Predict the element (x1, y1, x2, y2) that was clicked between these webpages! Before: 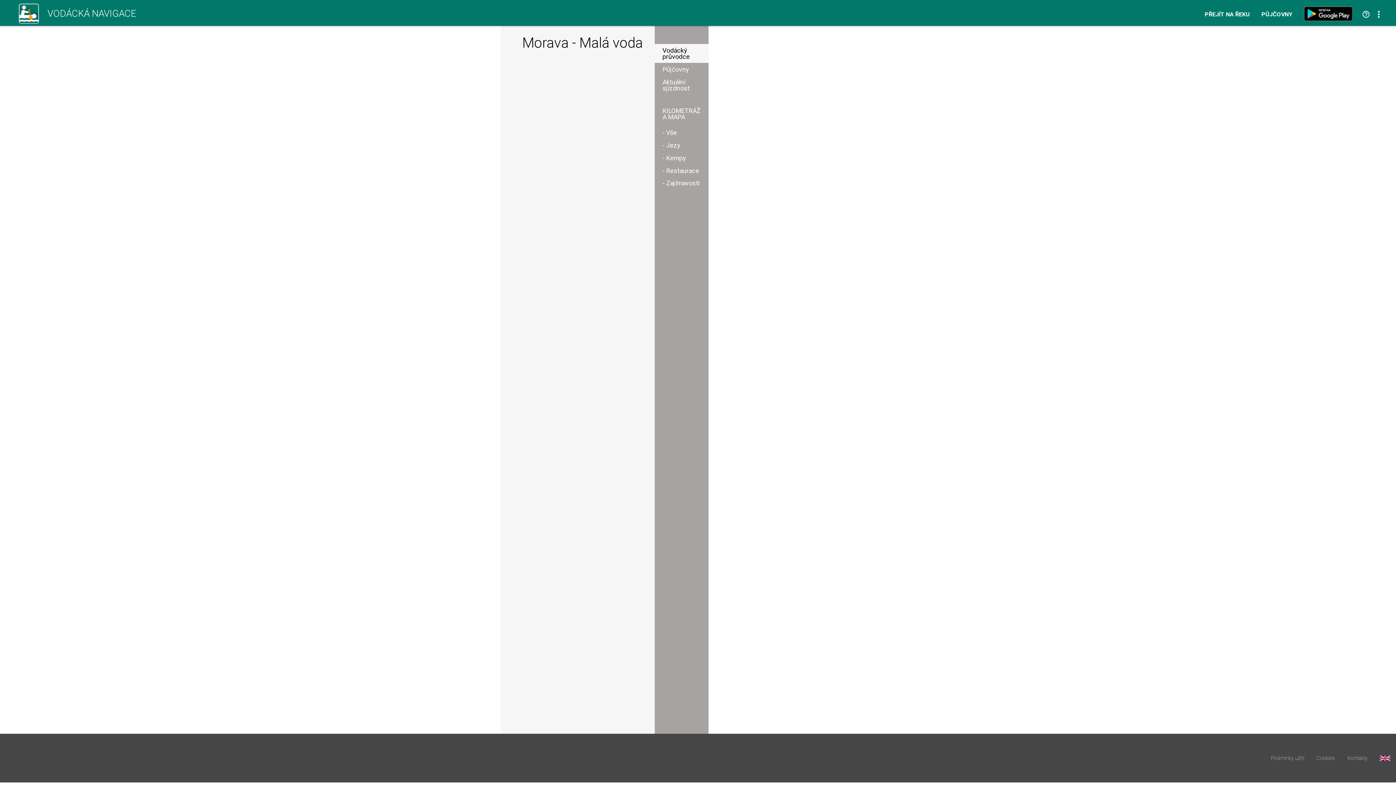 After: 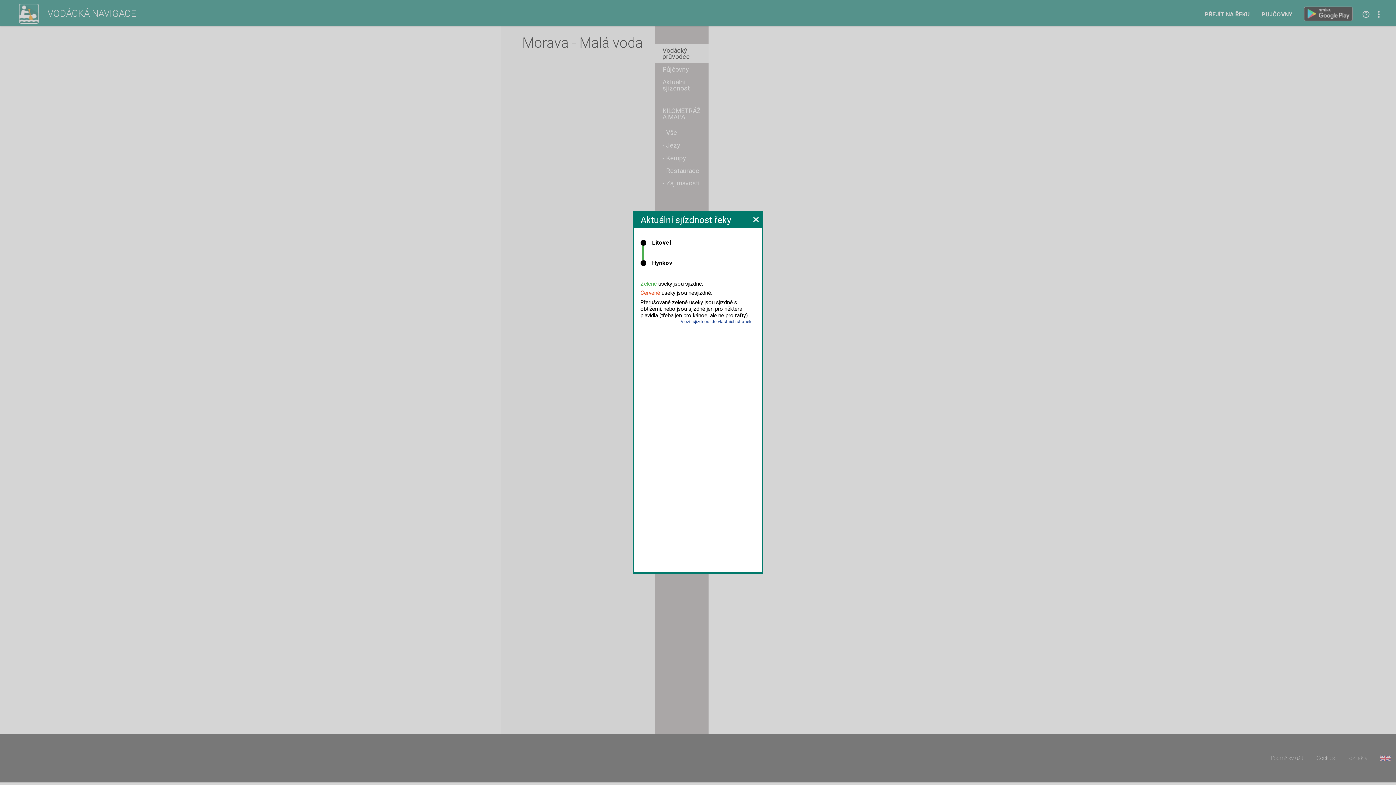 Action: bbox: (654, 75, 708, 94) label: Aktuální sjízdnost